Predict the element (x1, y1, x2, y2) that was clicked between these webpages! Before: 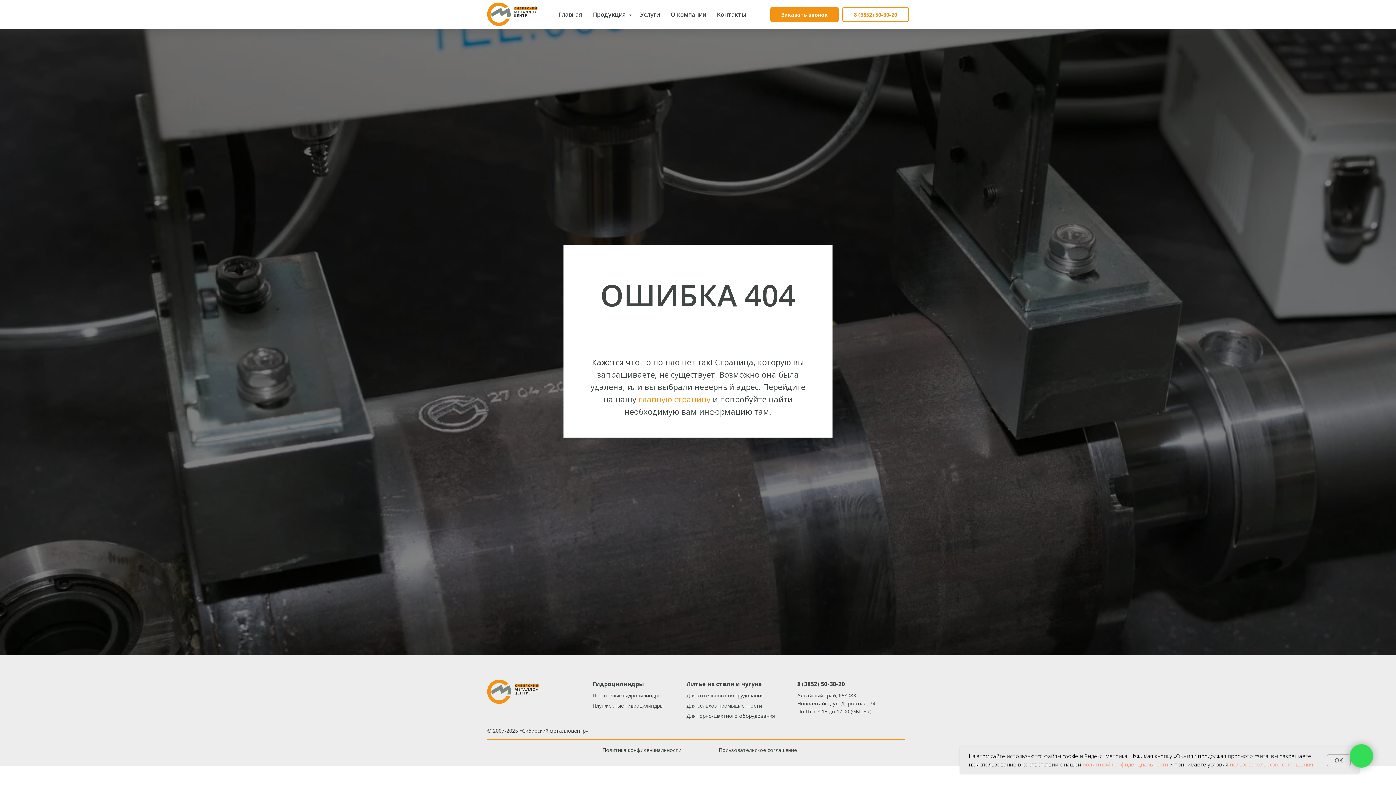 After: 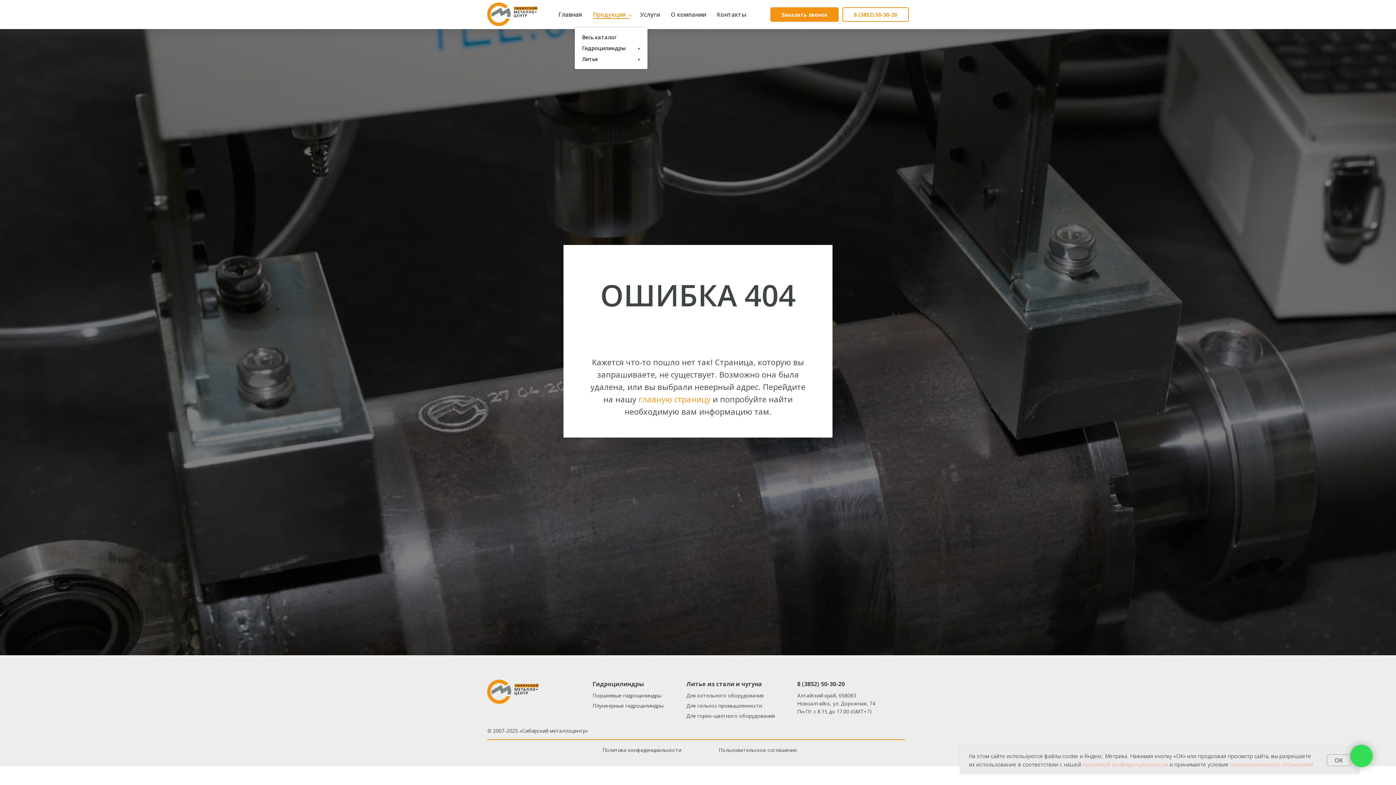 Action: label: Продукция  bbox: (593, 10, 629, 18)